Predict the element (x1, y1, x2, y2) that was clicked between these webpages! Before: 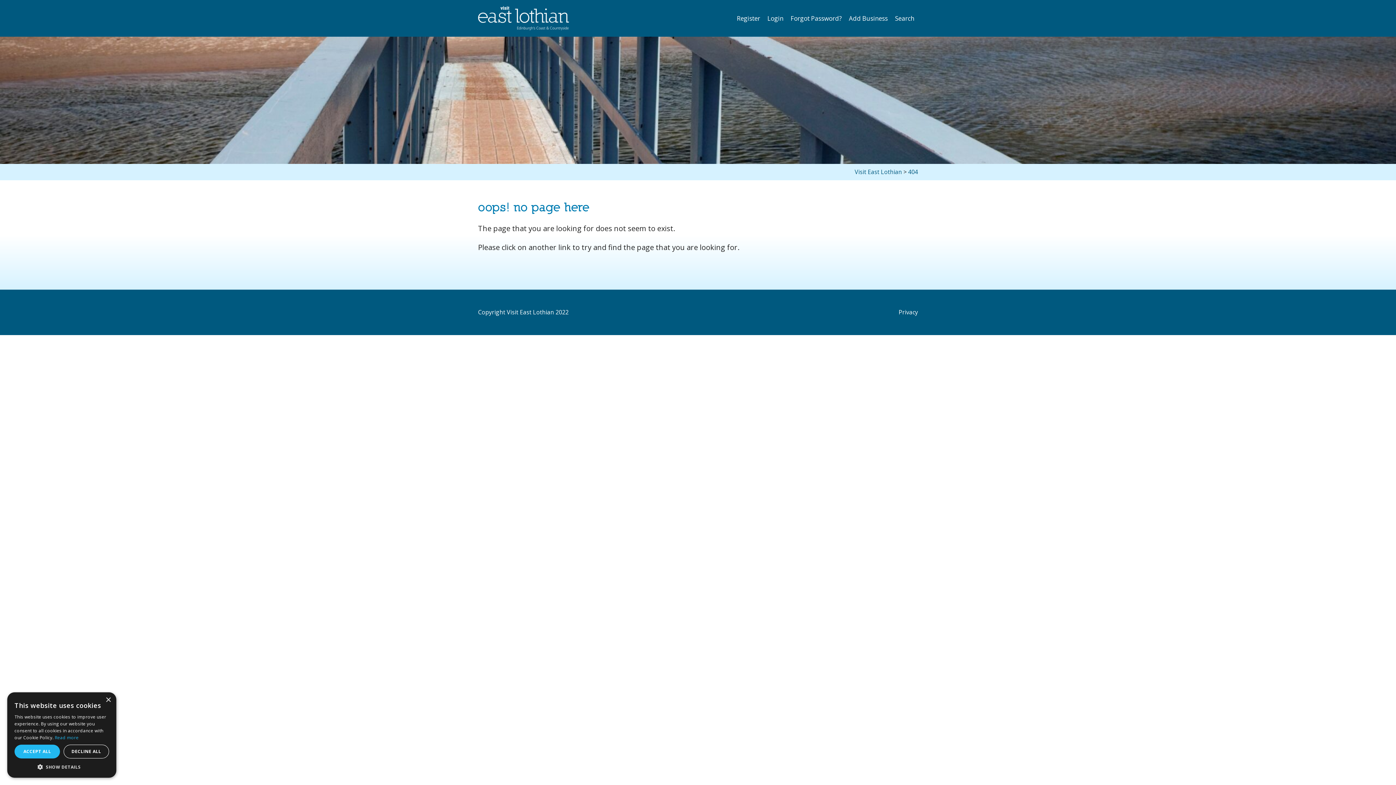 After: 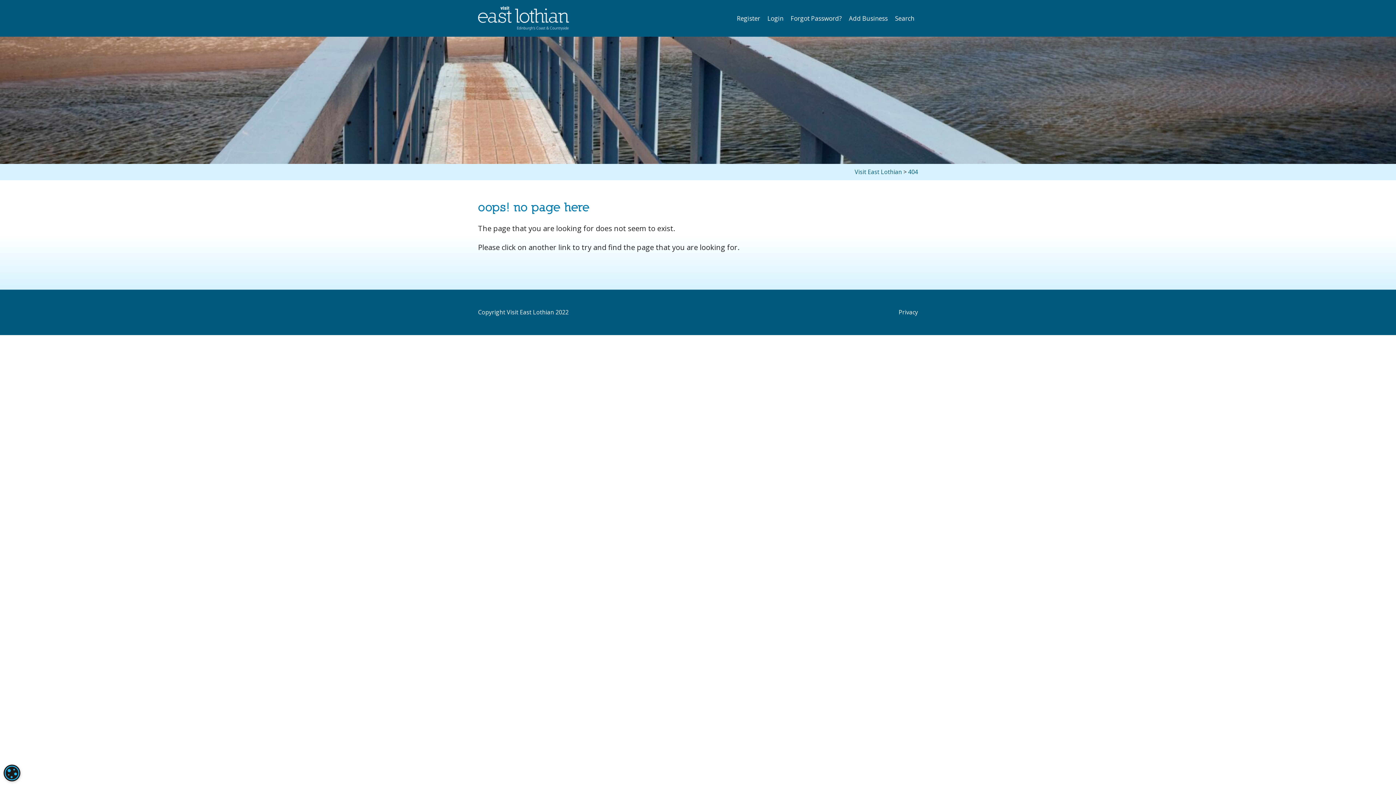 Action: label: DECLINE ALL bbox: (63, 745, 109, 758)